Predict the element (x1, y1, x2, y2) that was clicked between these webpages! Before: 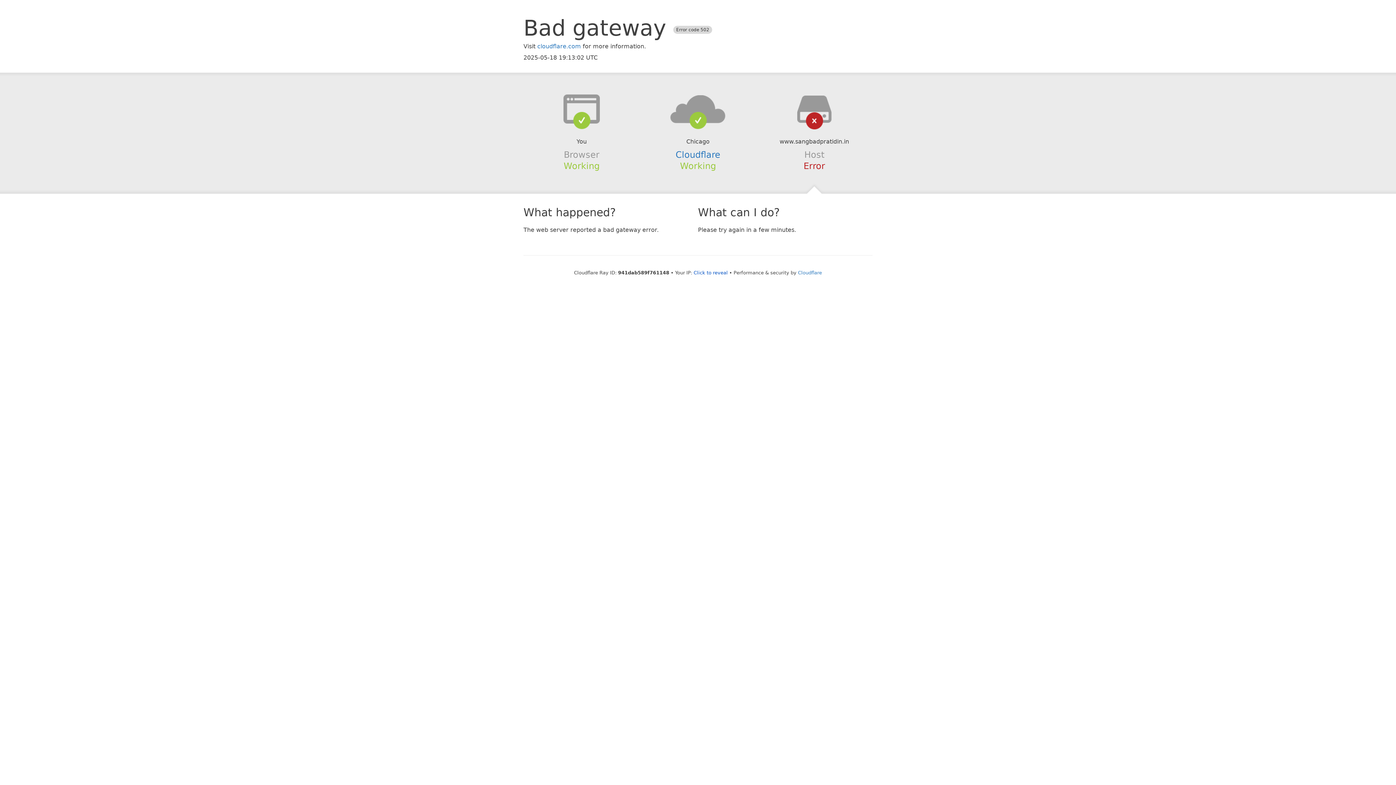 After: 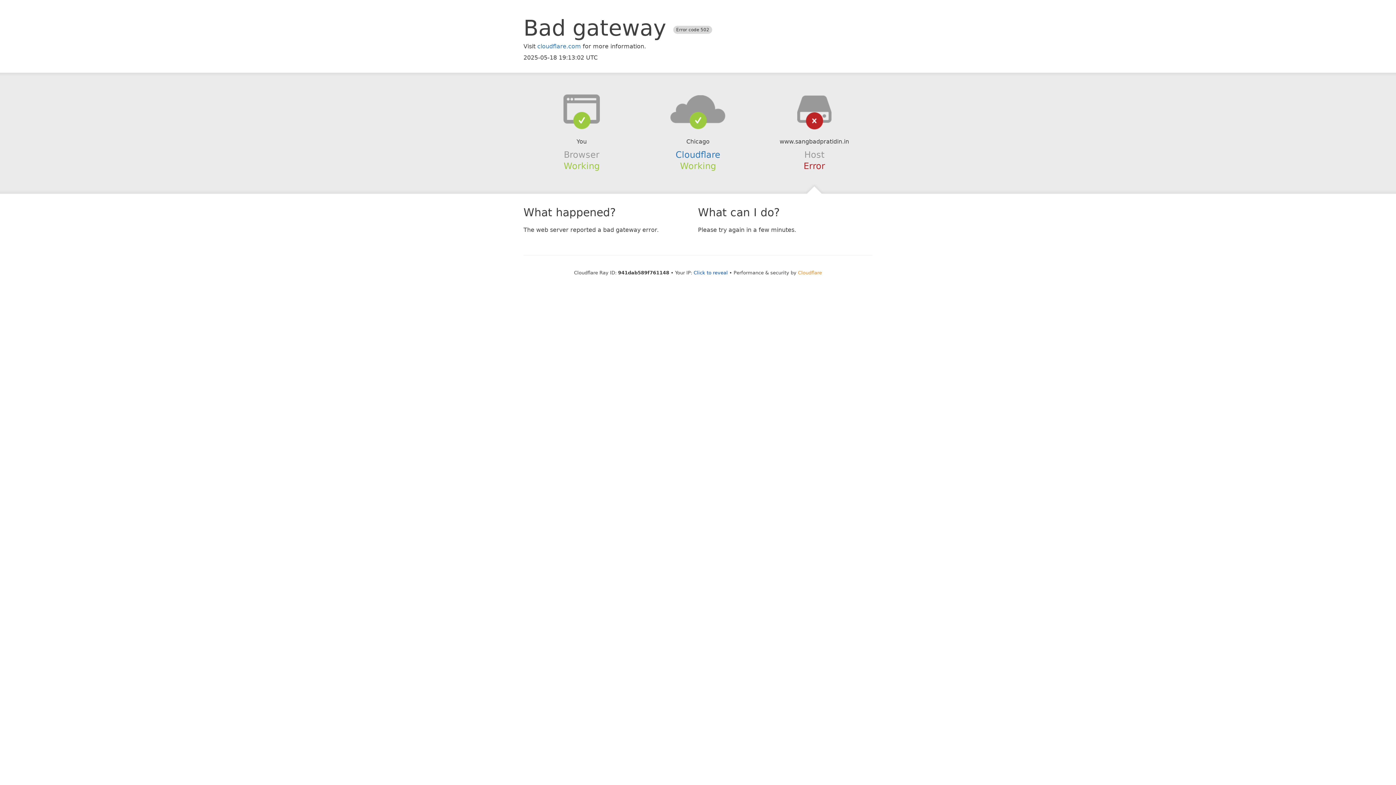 Action: label: Cloudflare bbox: (798, 270, 822, 275)